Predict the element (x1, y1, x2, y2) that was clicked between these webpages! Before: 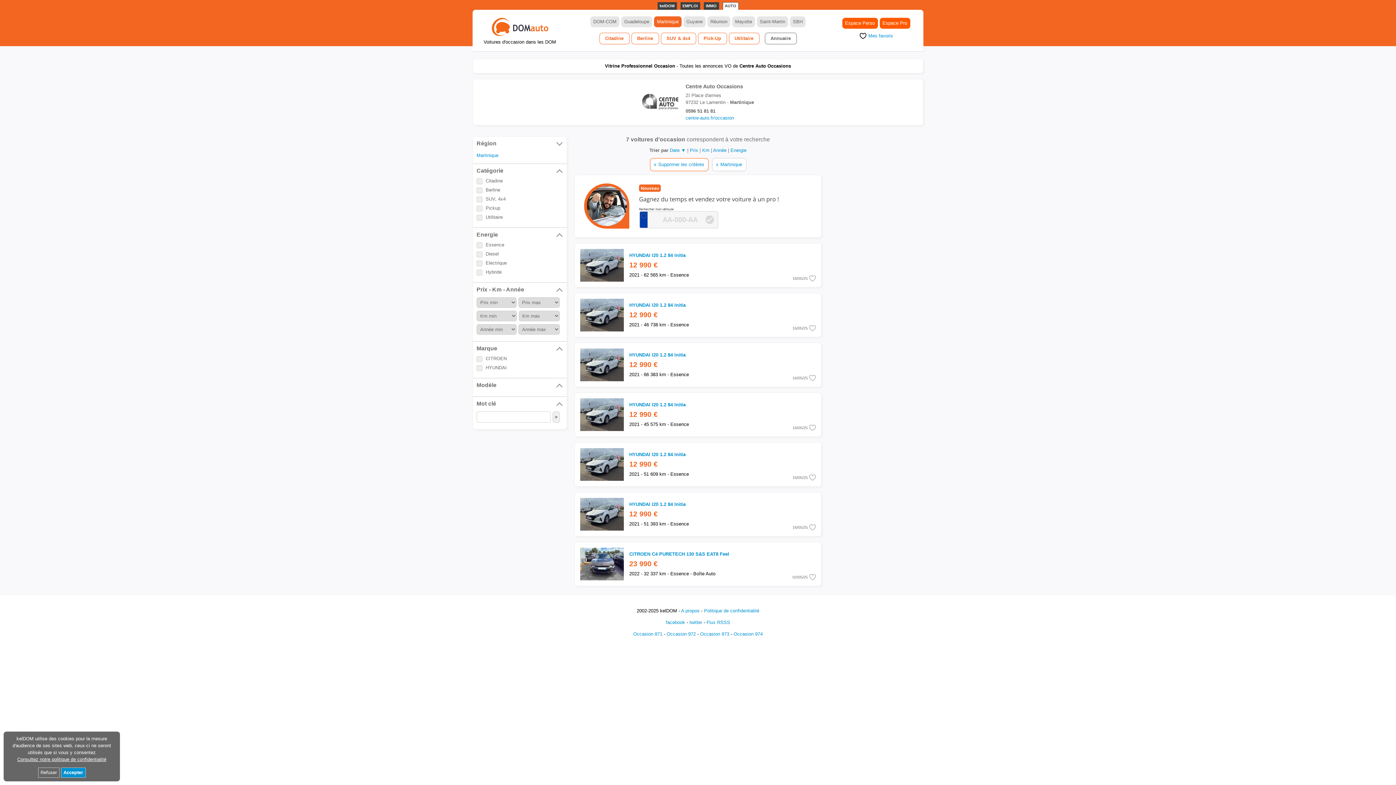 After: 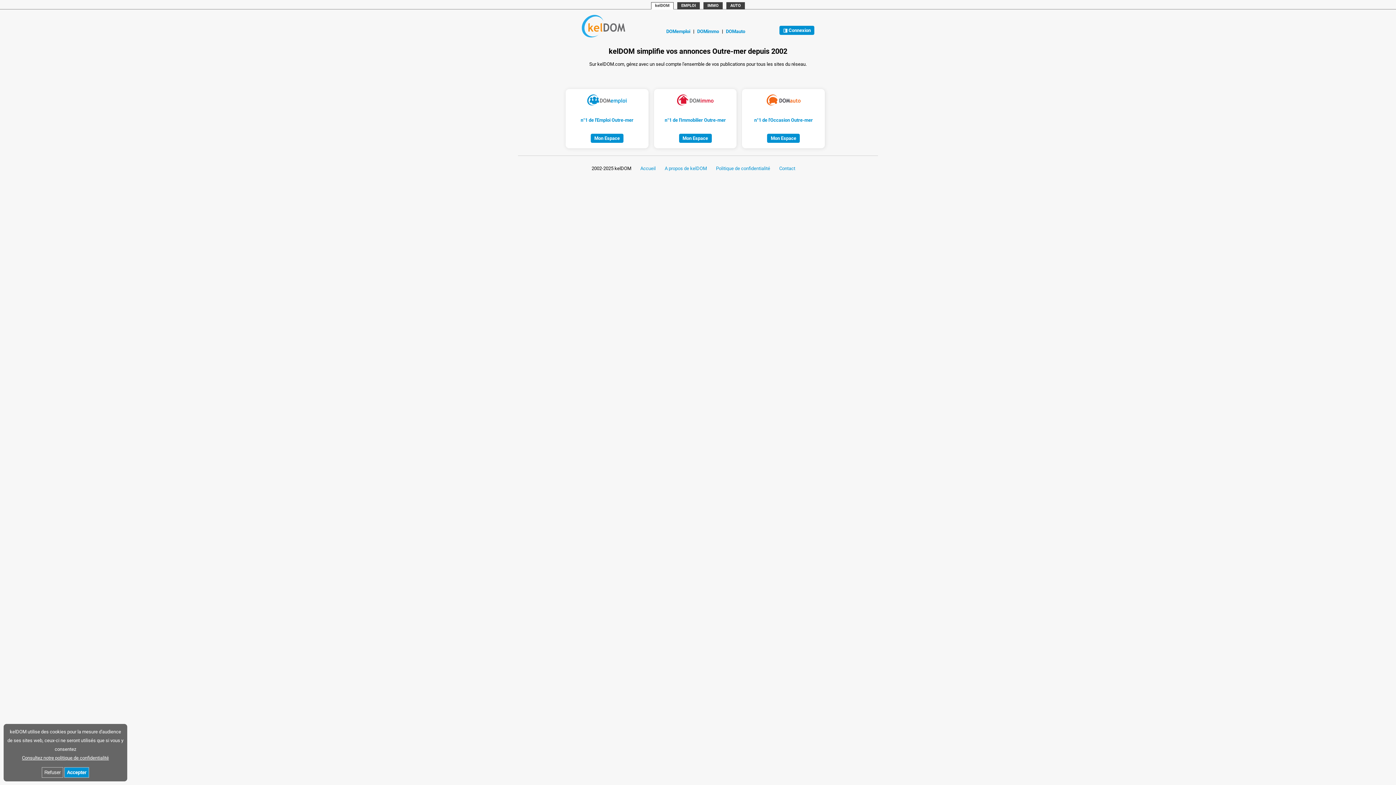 Action: label: kelDOM bbox: (657, 2, 676, 9)